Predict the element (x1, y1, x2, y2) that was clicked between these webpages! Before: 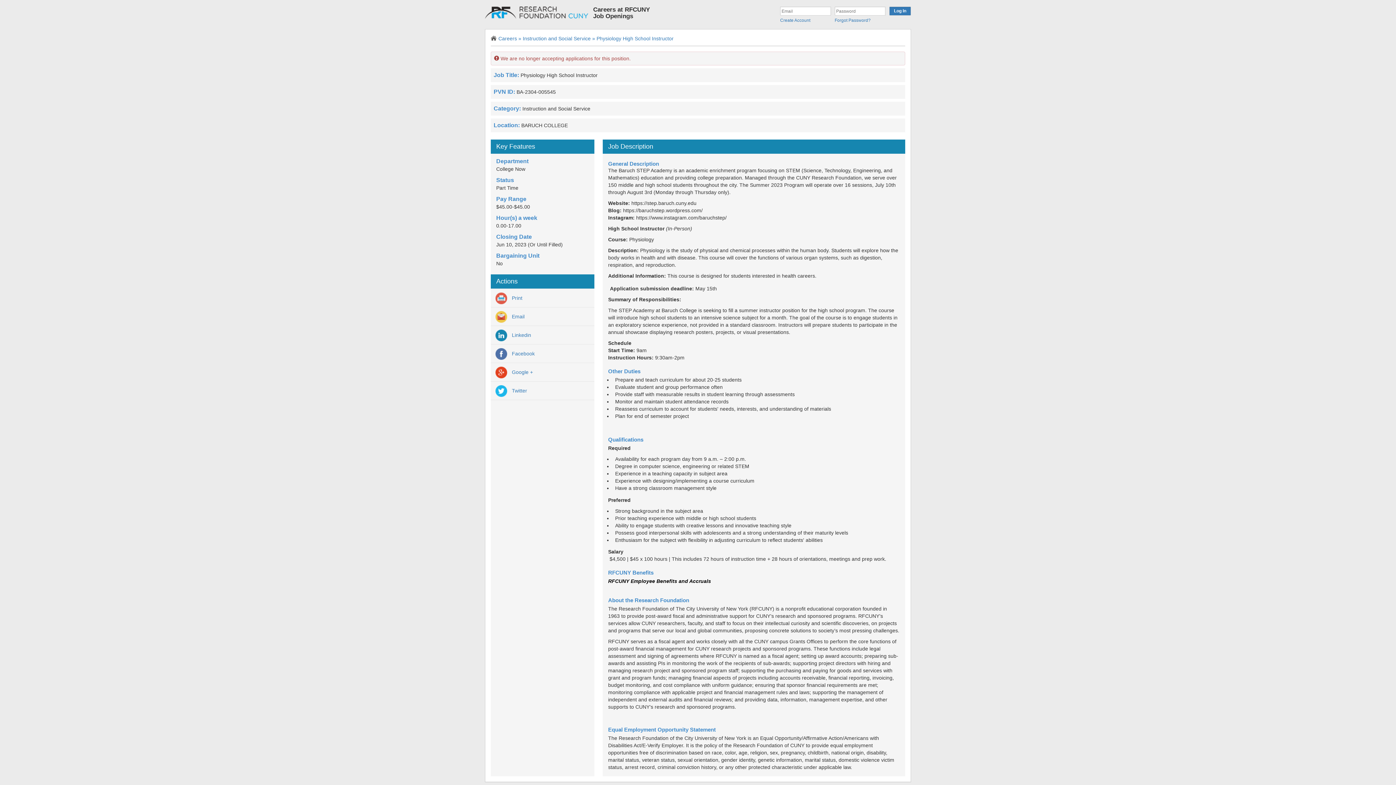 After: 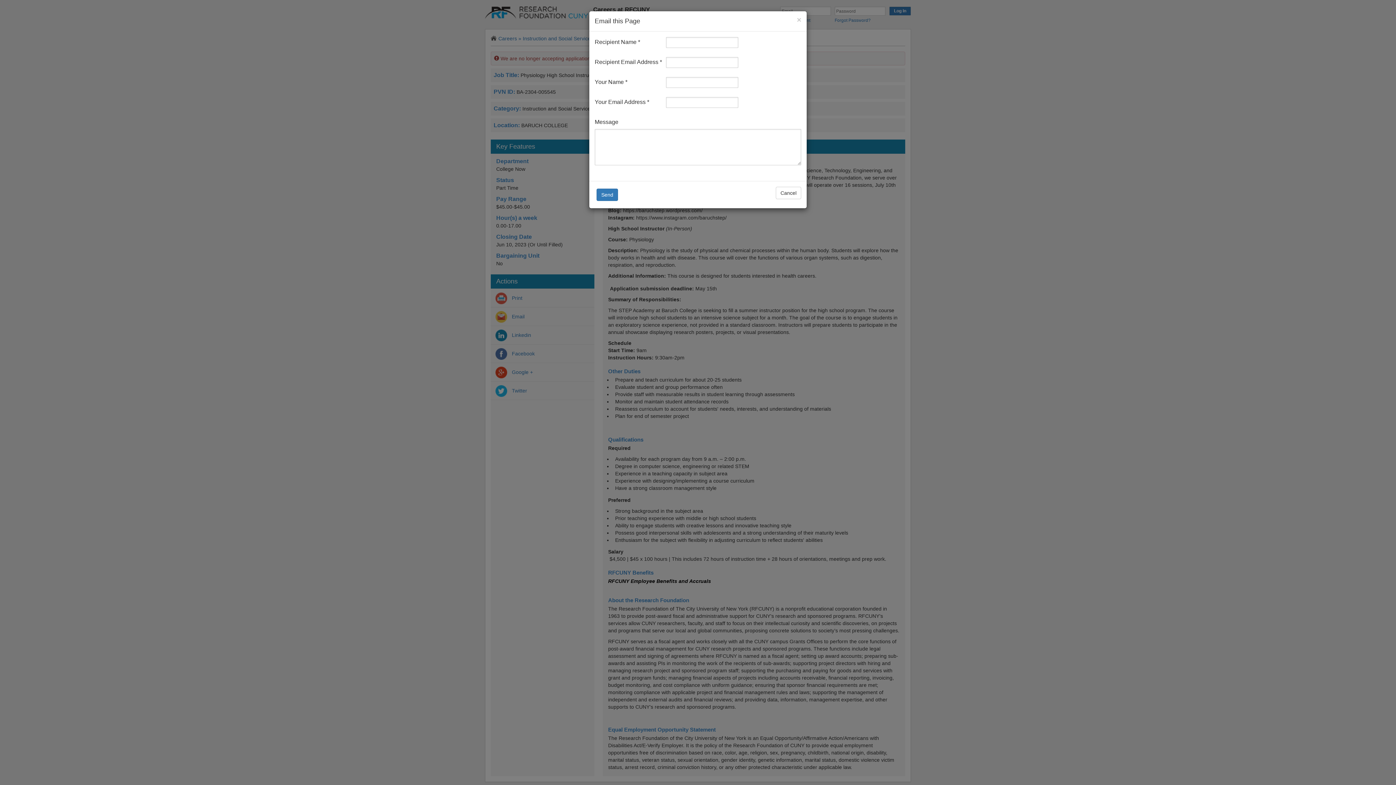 Action: label: Email bbox: (490, 307, 594, 325)